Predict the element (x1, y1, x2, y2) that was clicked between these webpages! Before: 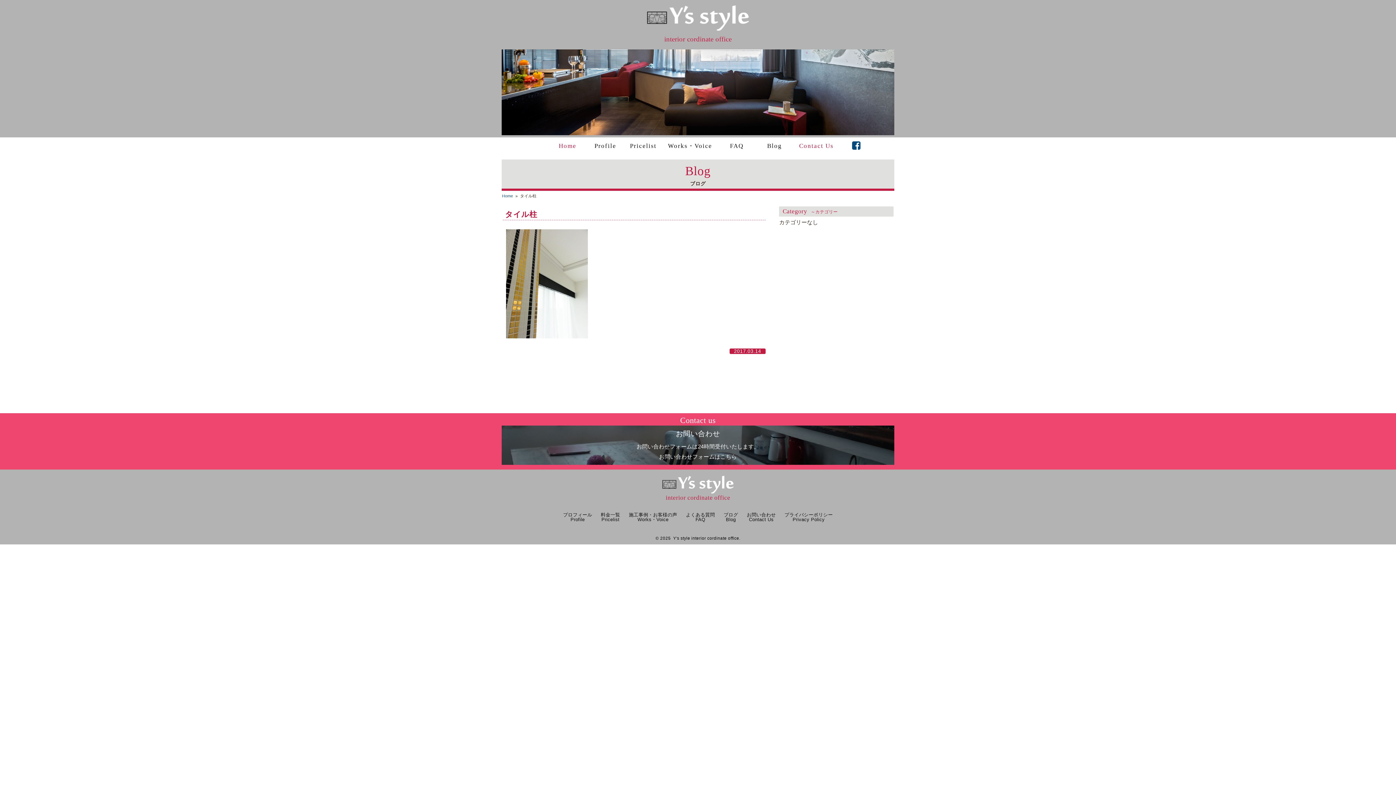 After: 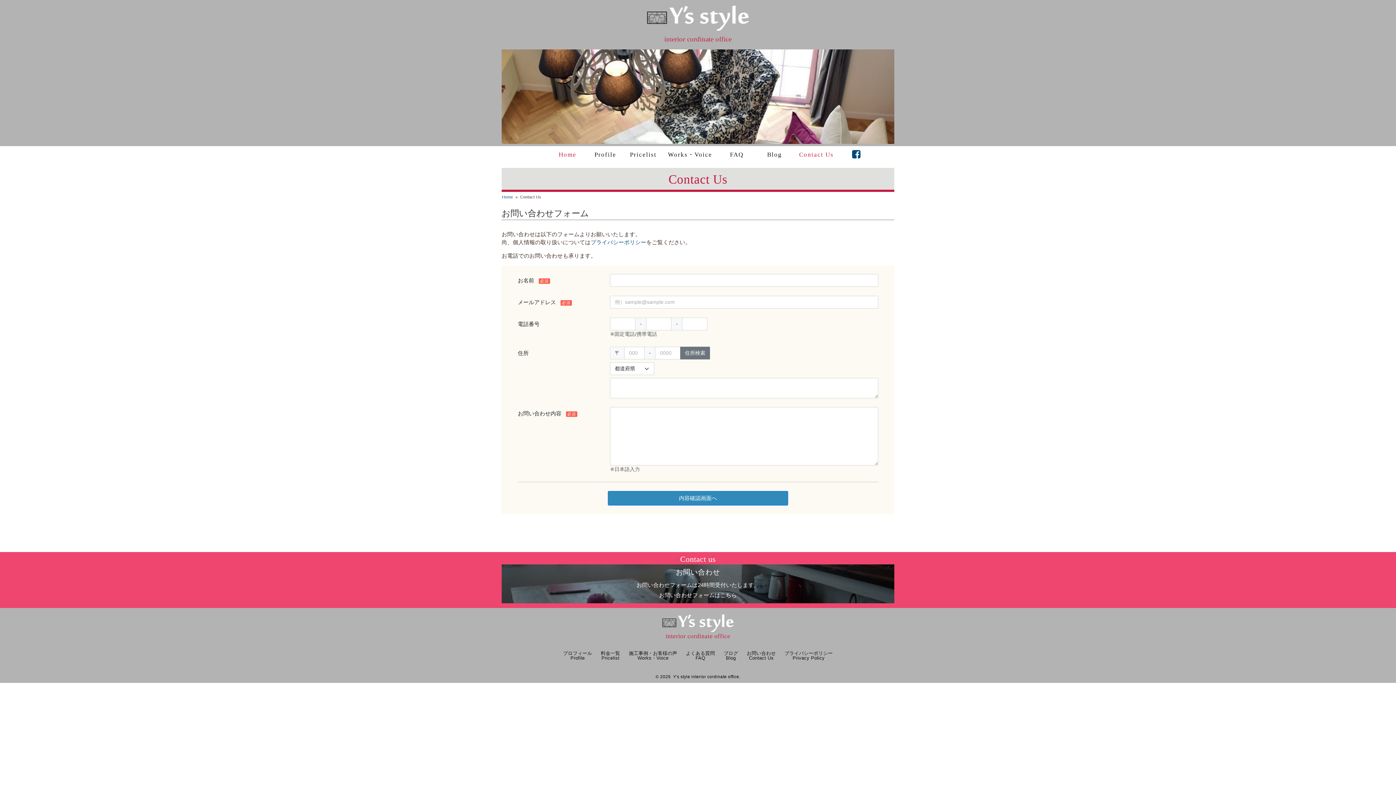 Action: label: お問い合わせ
Contact Us bbox: (744, 511, 778, 523)